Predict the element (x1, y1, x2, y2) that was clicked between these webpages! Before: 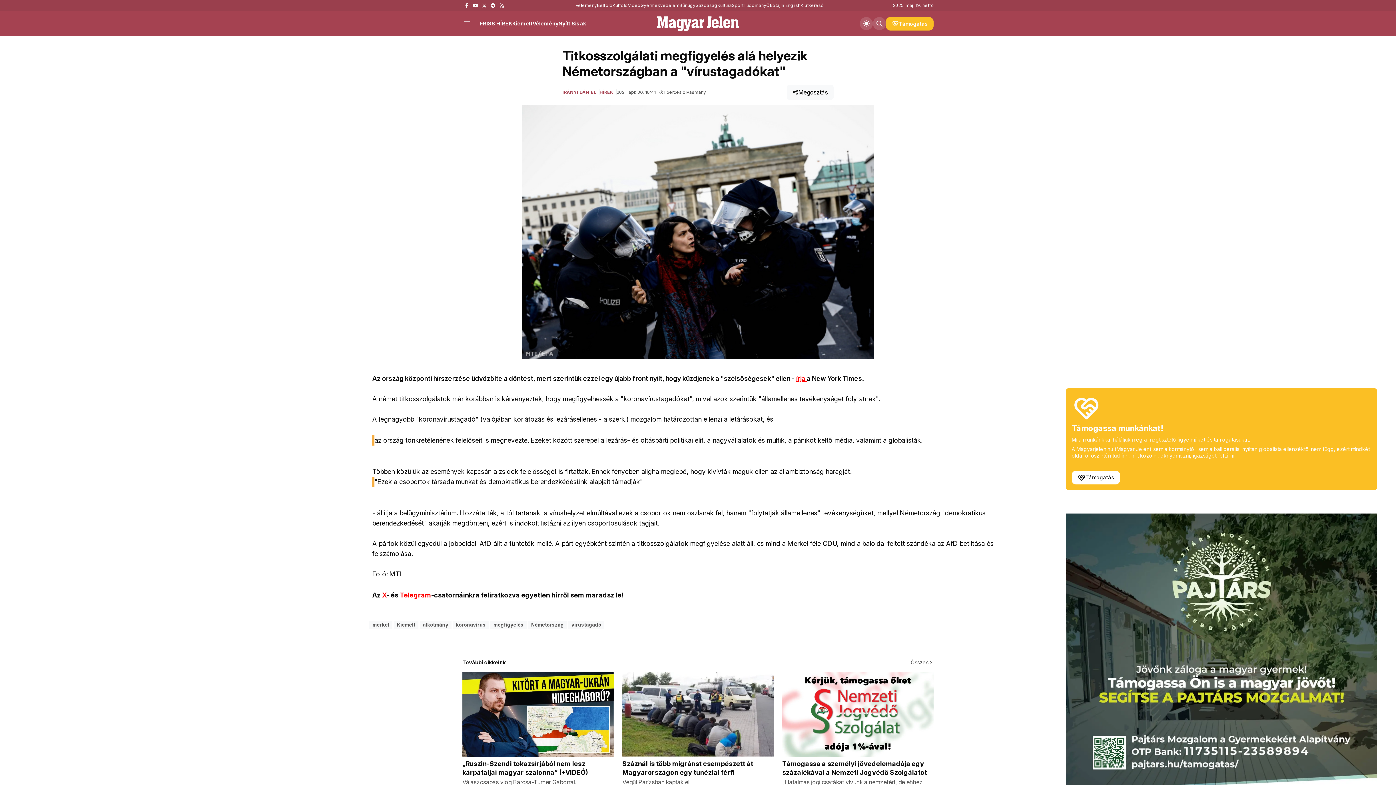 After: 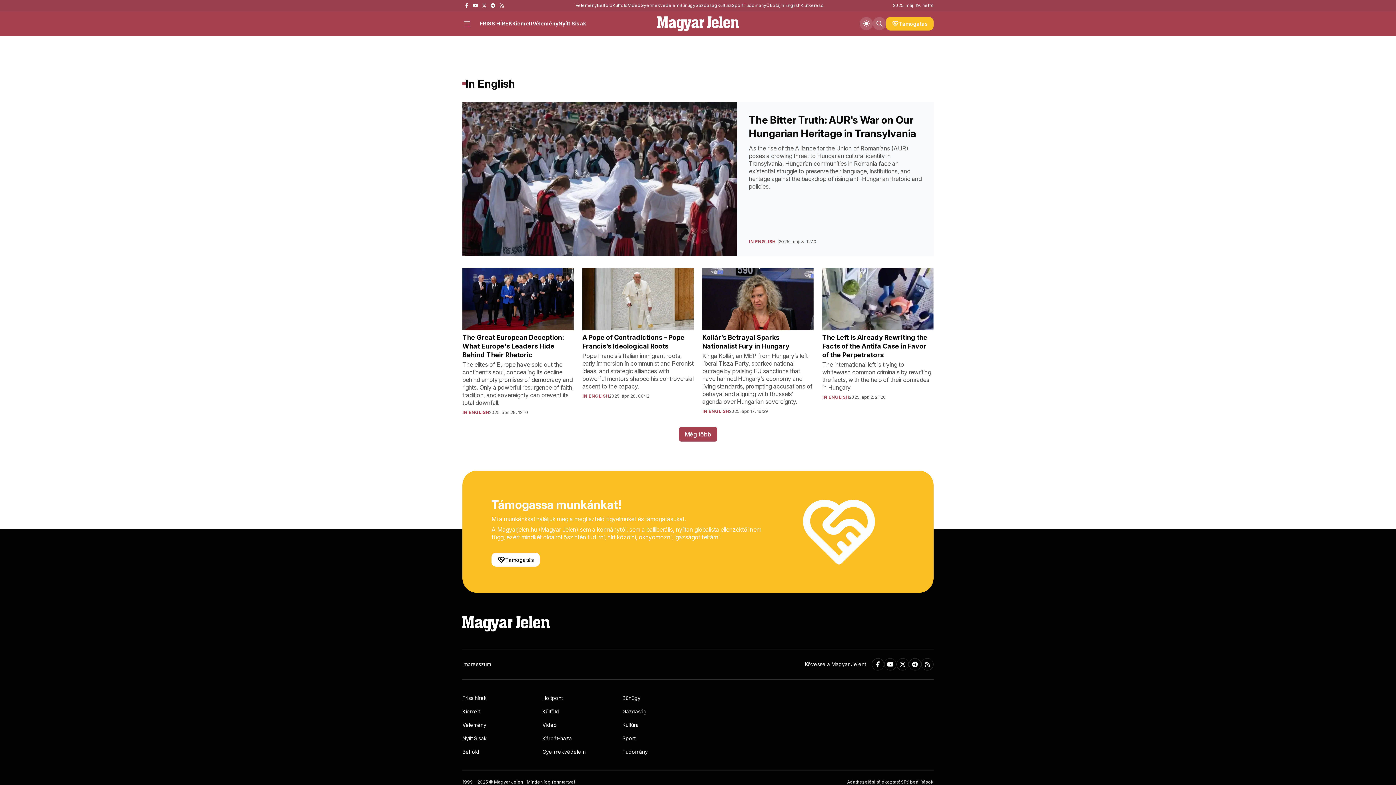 Action: label: In English bbox: (780, 2, 800, 8)